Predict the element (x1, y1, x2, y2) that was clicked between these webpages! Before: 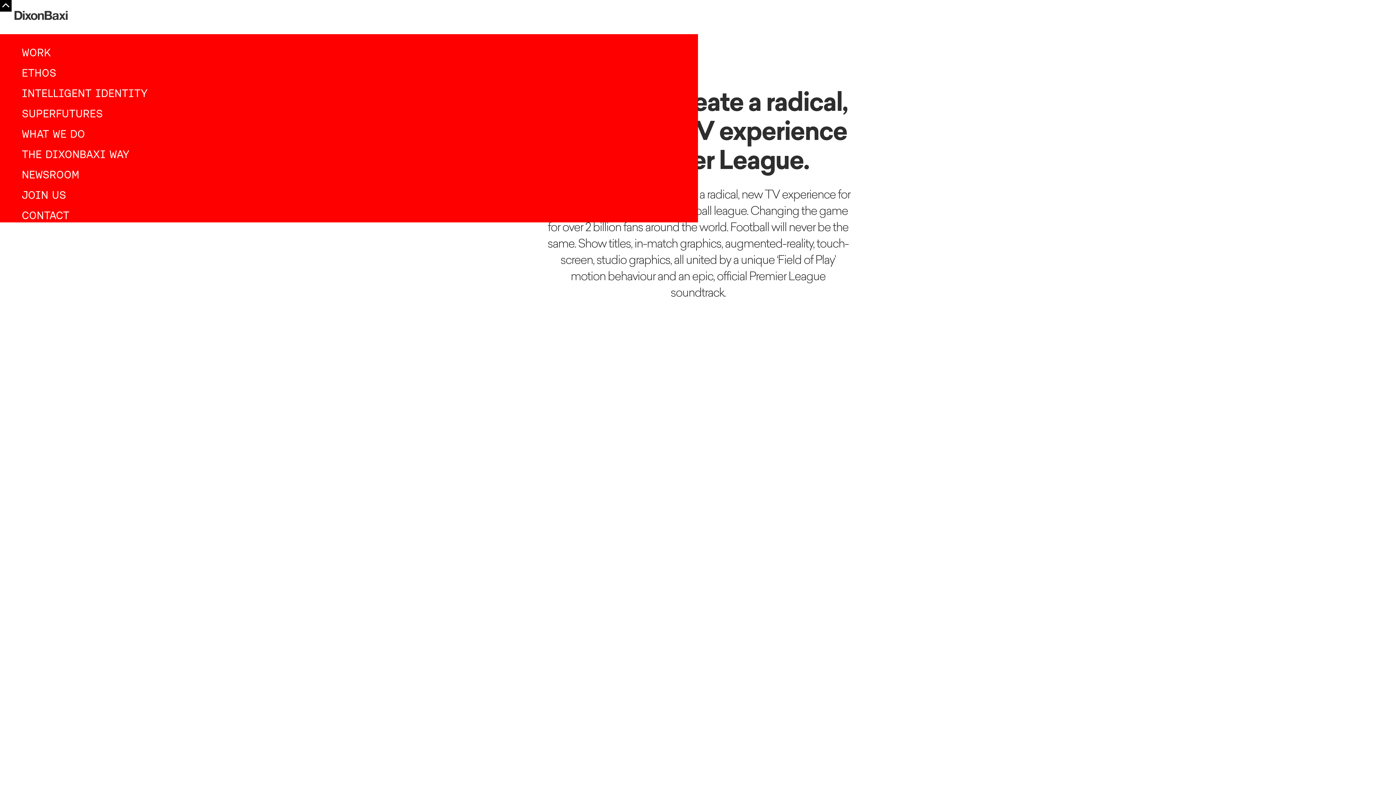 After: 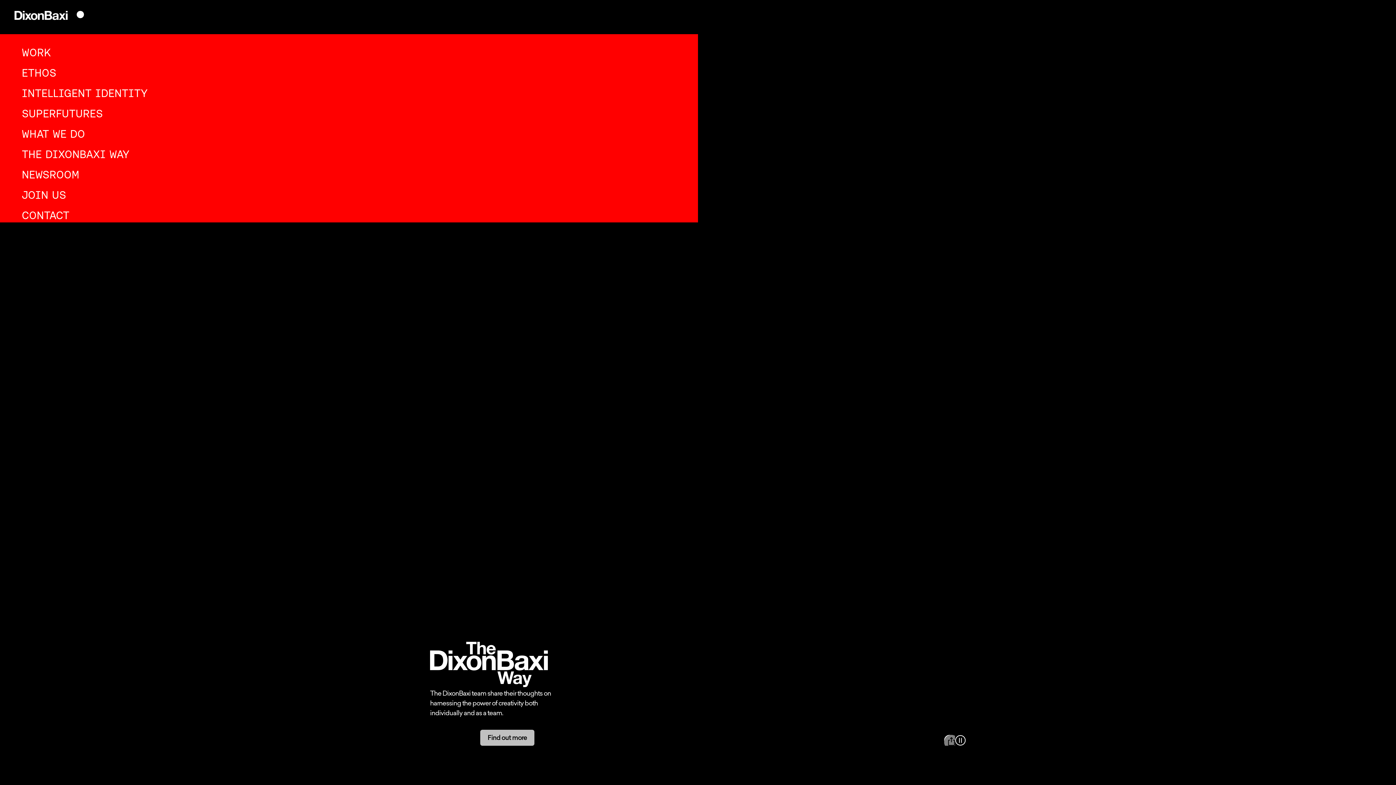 Action: label: THE DIXONBAXI WAY bbox: (21, 146, 129, 161)